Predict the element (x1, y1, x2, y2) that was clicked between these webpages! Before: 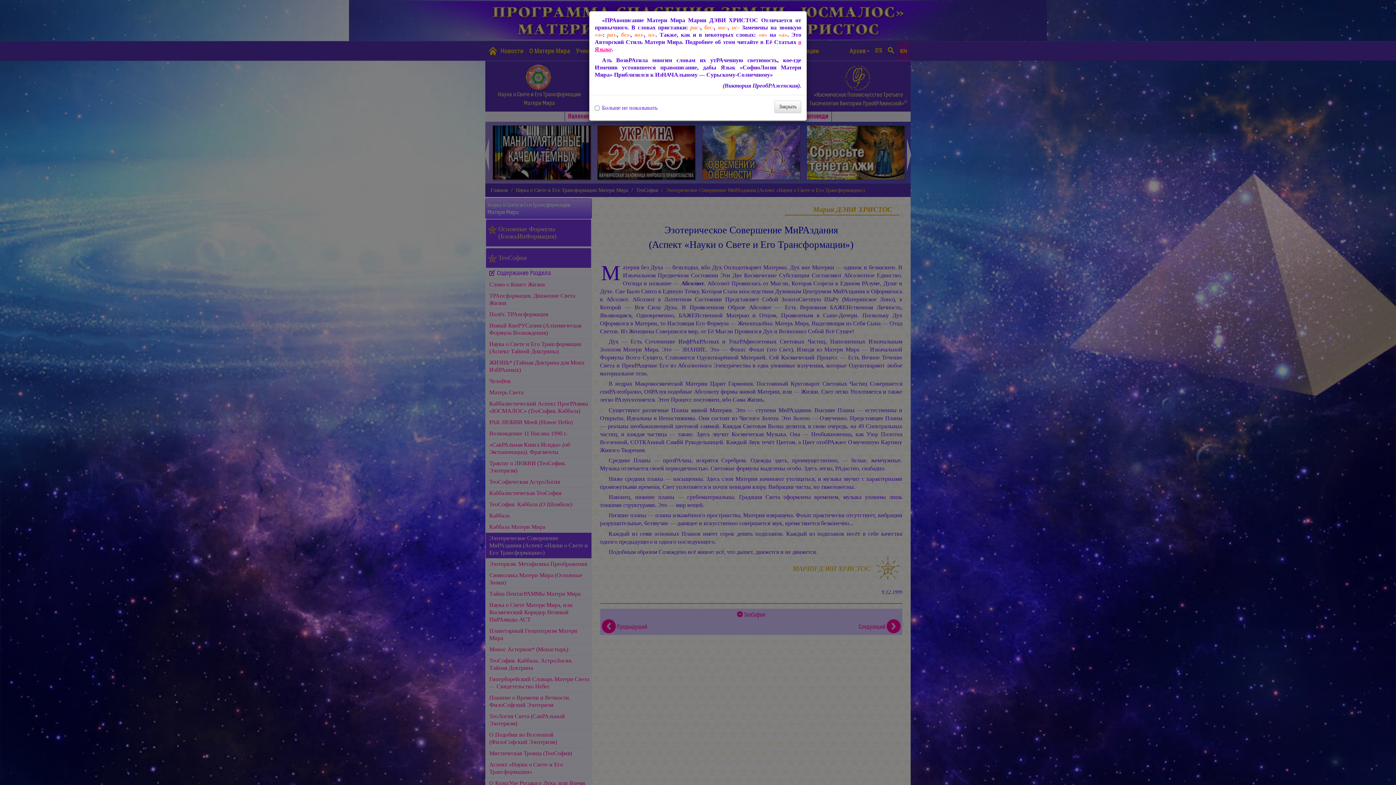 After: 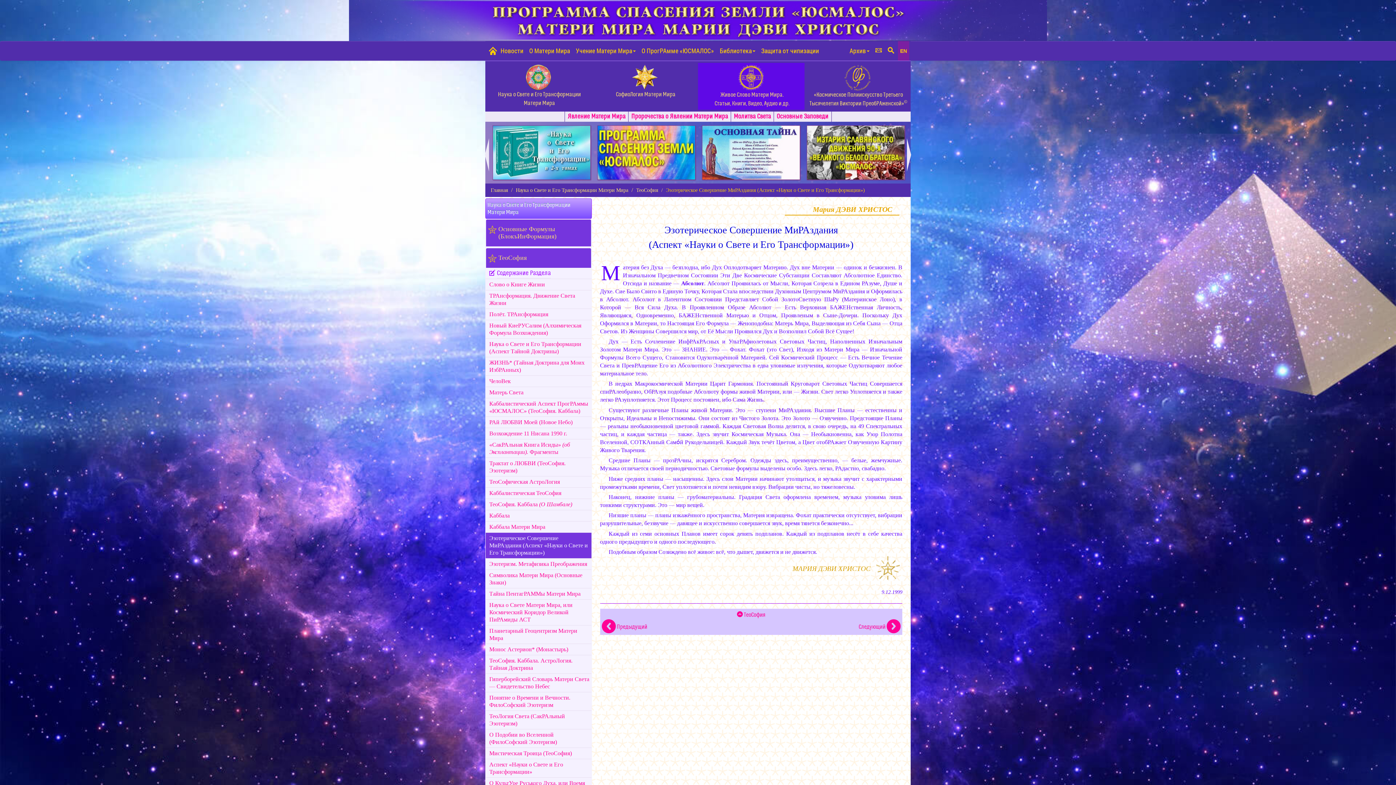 Action: bbox: (774, 100, 801, 113) label: Закрыть